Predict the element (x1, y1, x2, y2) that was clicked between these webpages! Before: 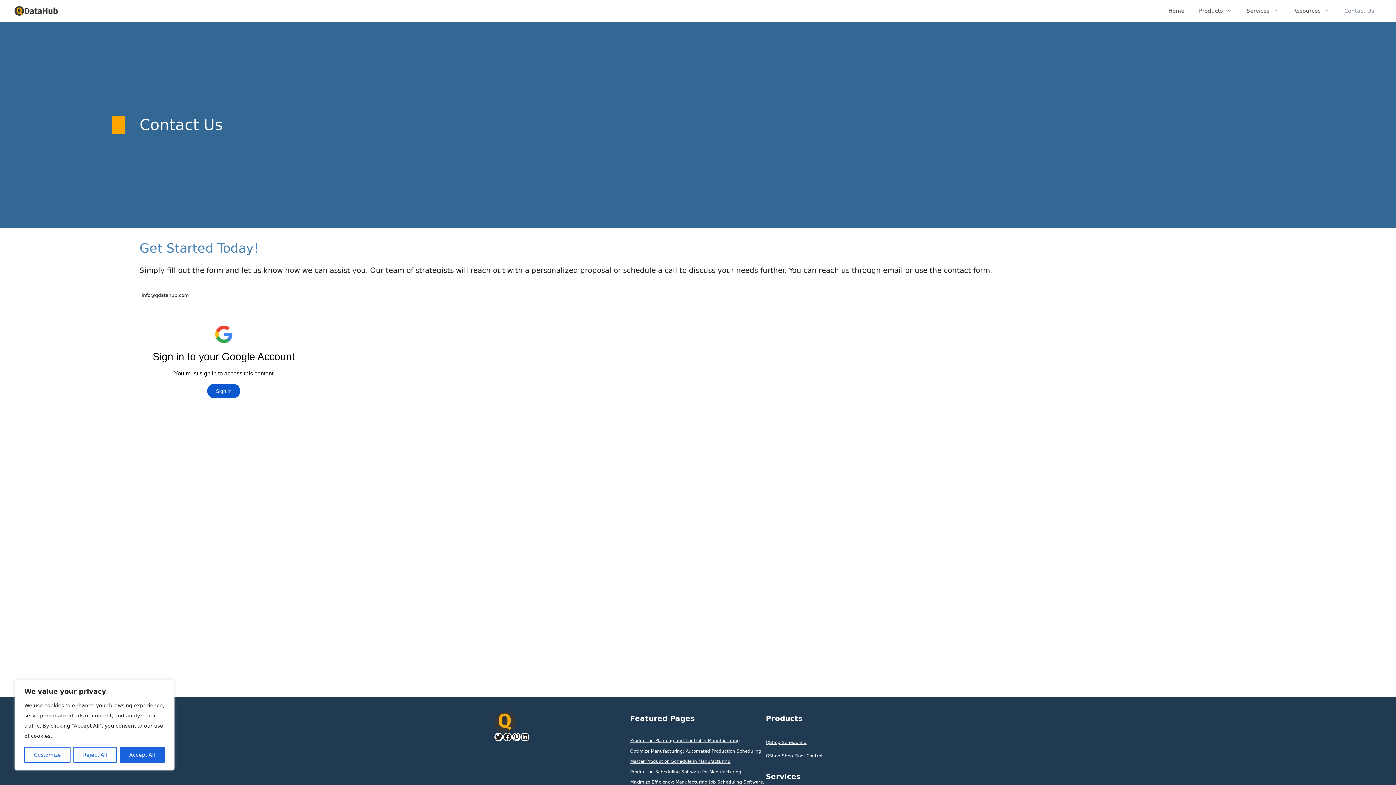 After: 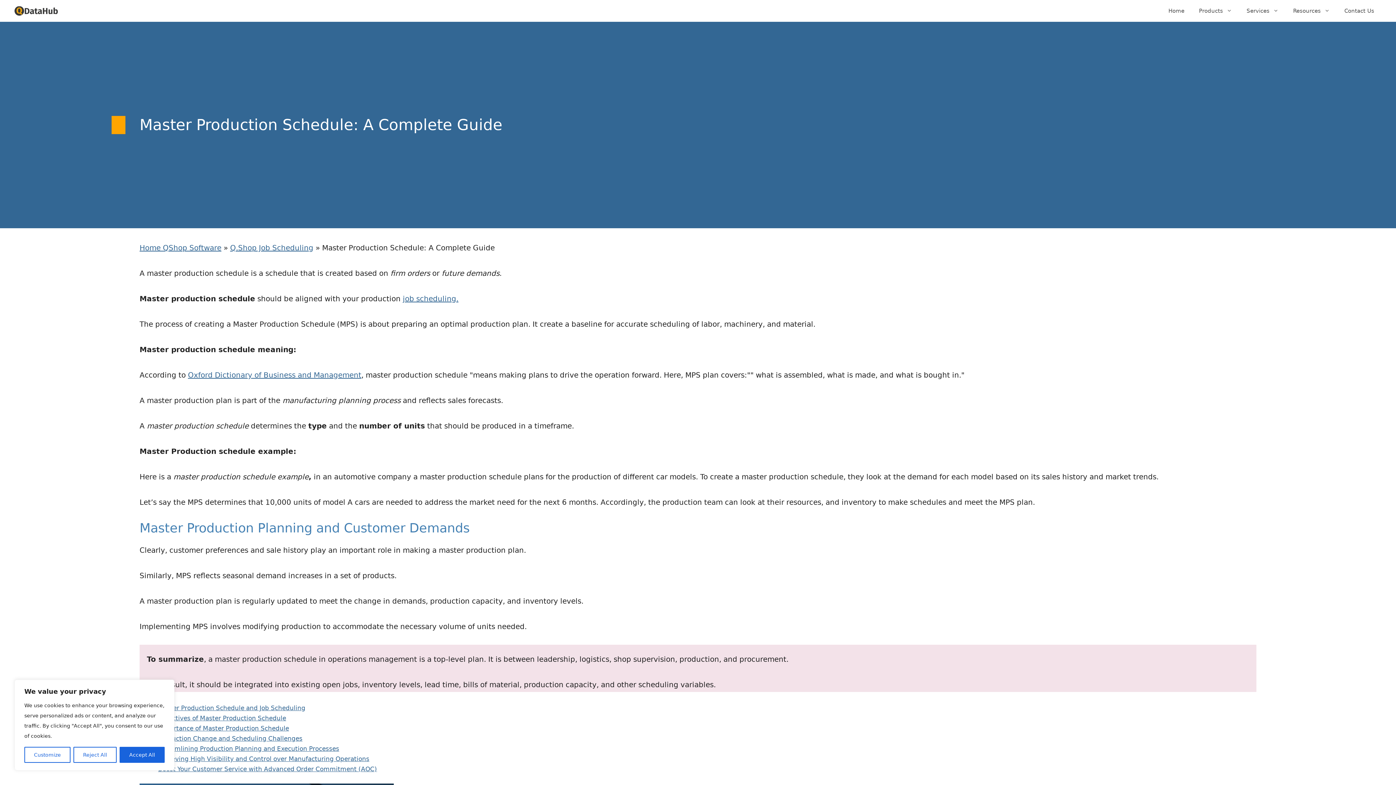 Action: label: Master Production Schedule in Manufacturing bbox: (630, 759, 730, 764)